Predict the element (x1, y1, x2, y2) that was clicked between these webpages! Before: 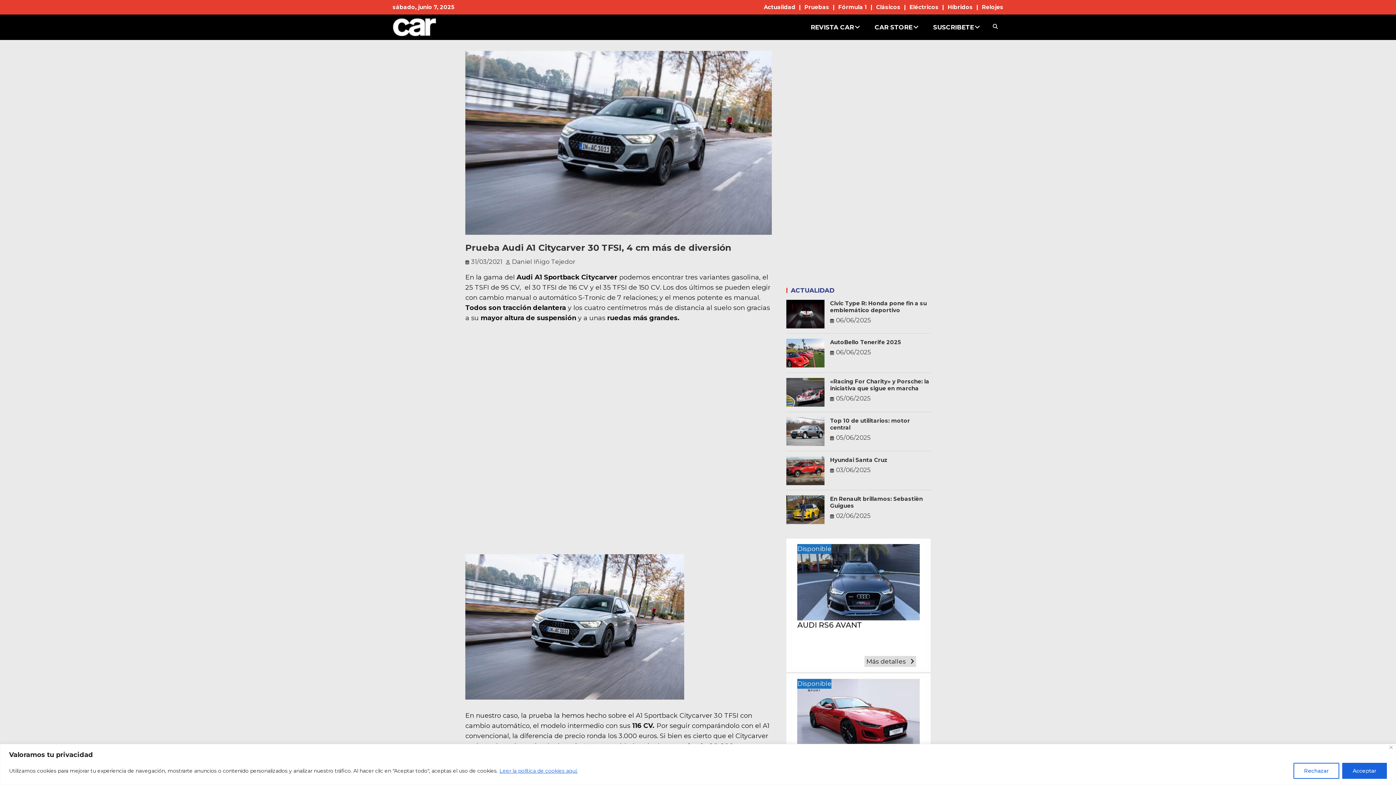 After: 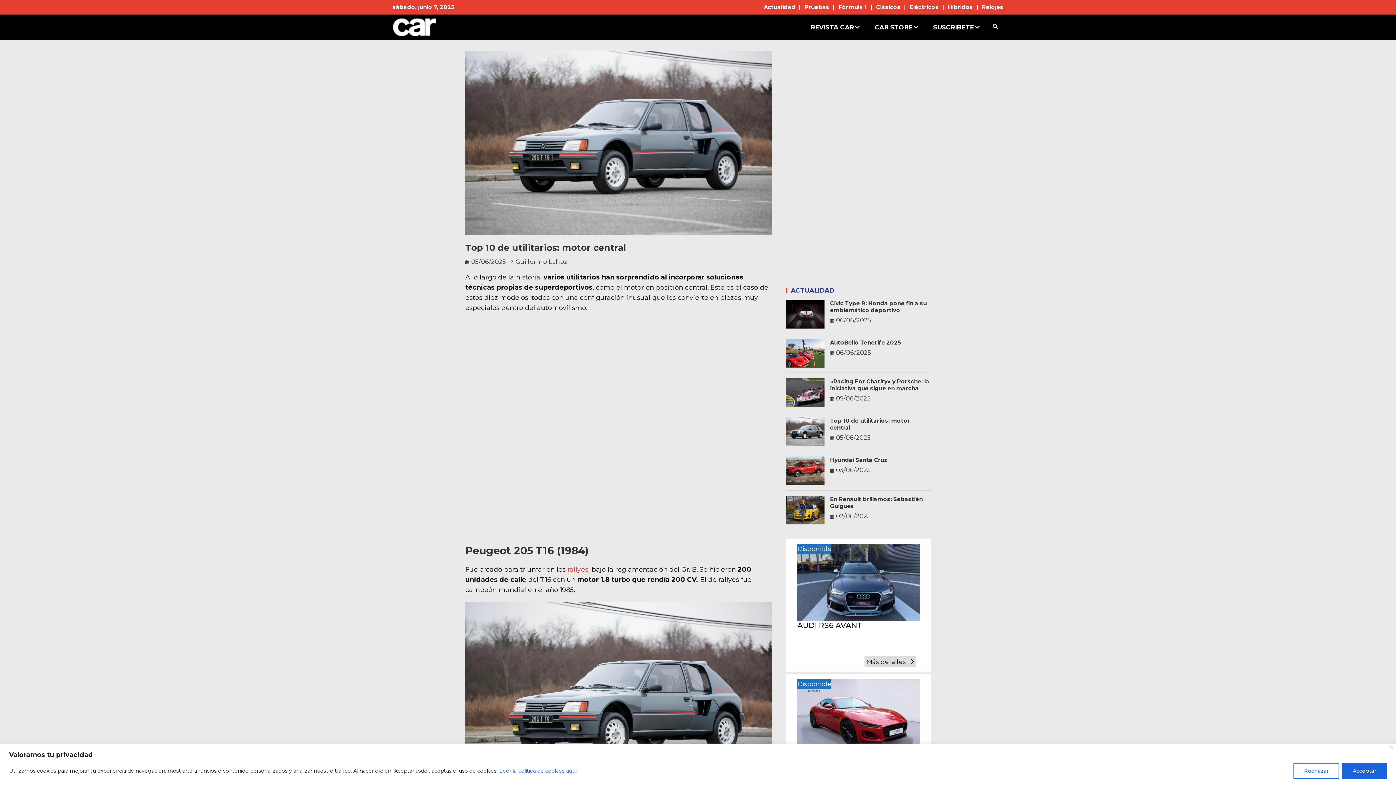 Action: label: 05/06/2025 bbox: (830, 434, 871, 441)